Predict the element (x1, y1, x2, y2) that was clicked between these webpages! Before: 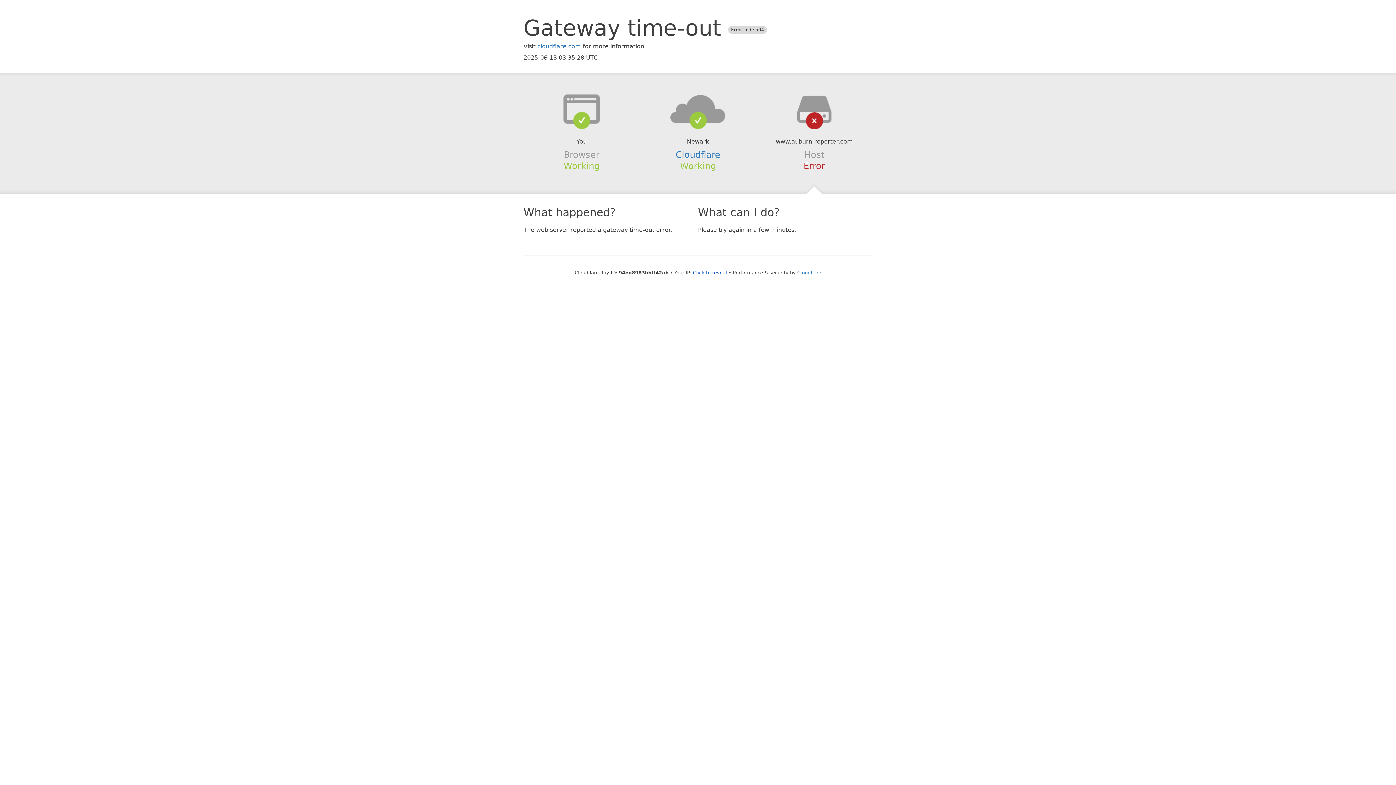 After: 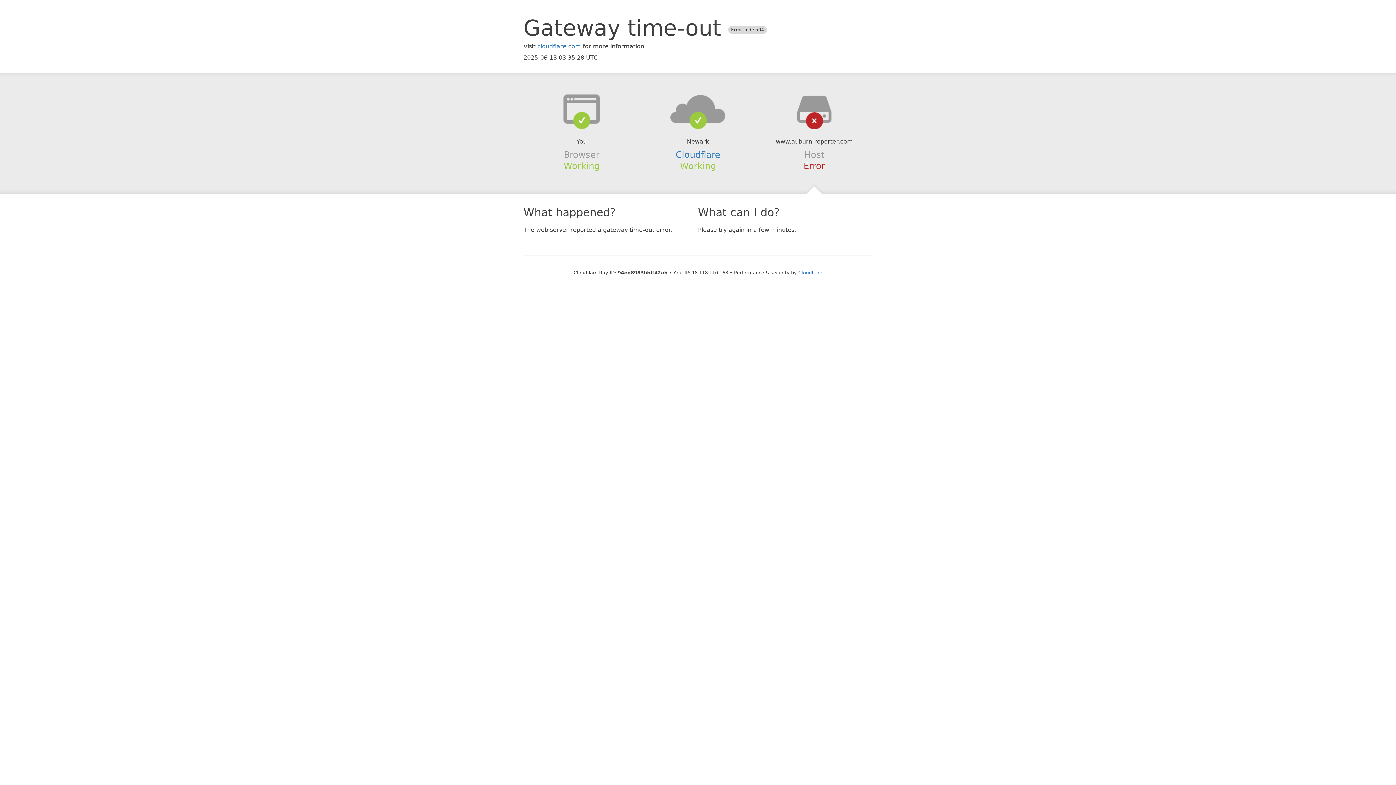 Action: label: Click to reveal bbox: (693, 270, 727, 275)